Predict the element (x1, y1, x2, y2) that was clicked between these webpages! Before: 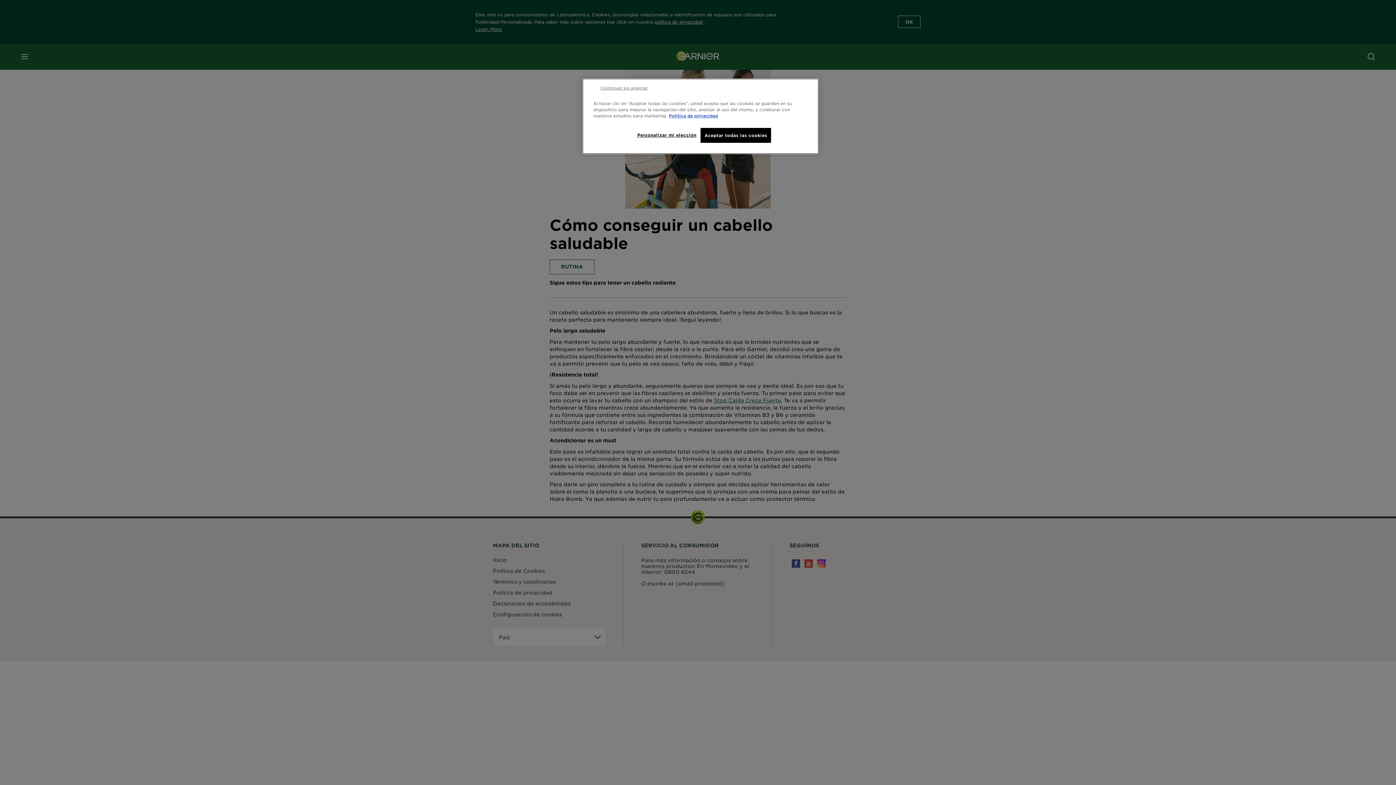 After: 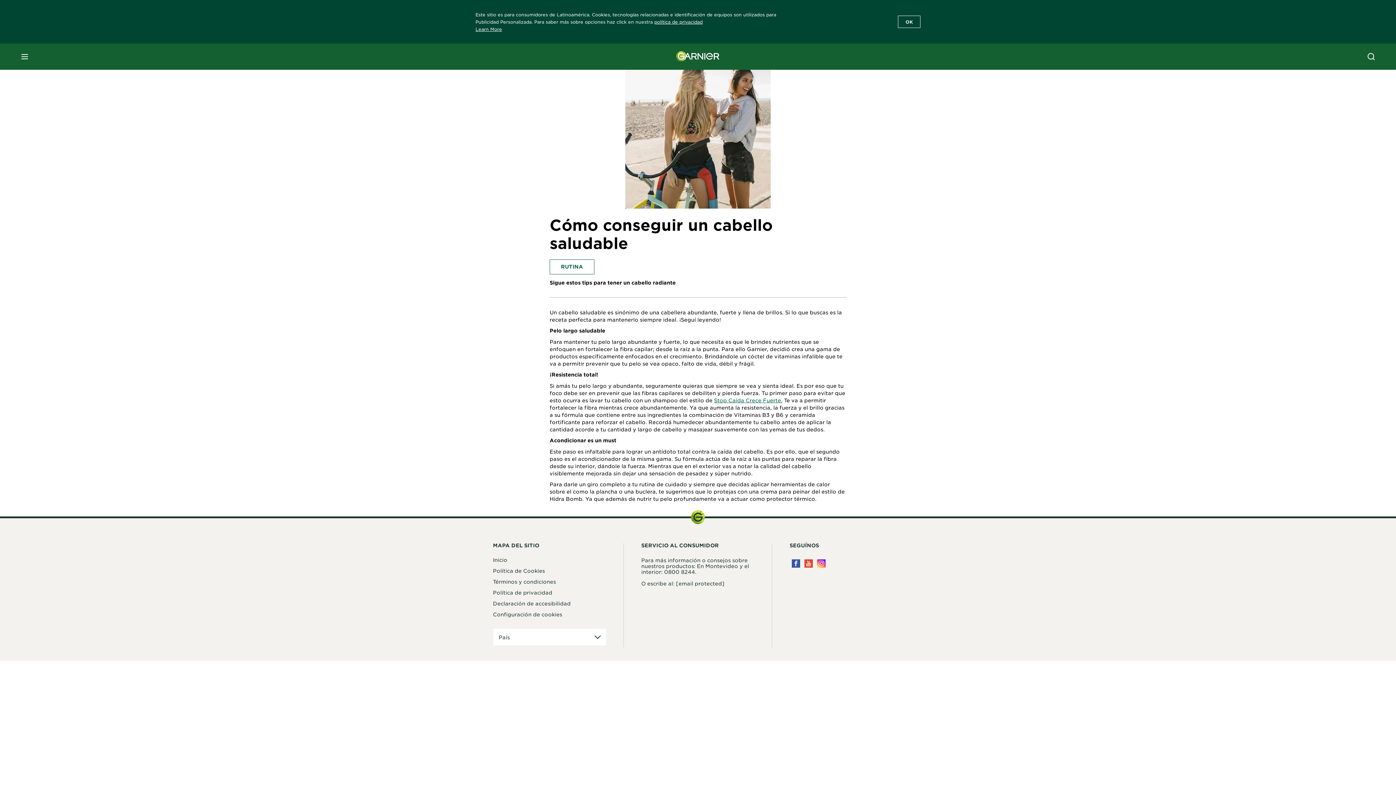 Action: bbox: (600, 85, 648, 90) label: Continuar sin aceptar